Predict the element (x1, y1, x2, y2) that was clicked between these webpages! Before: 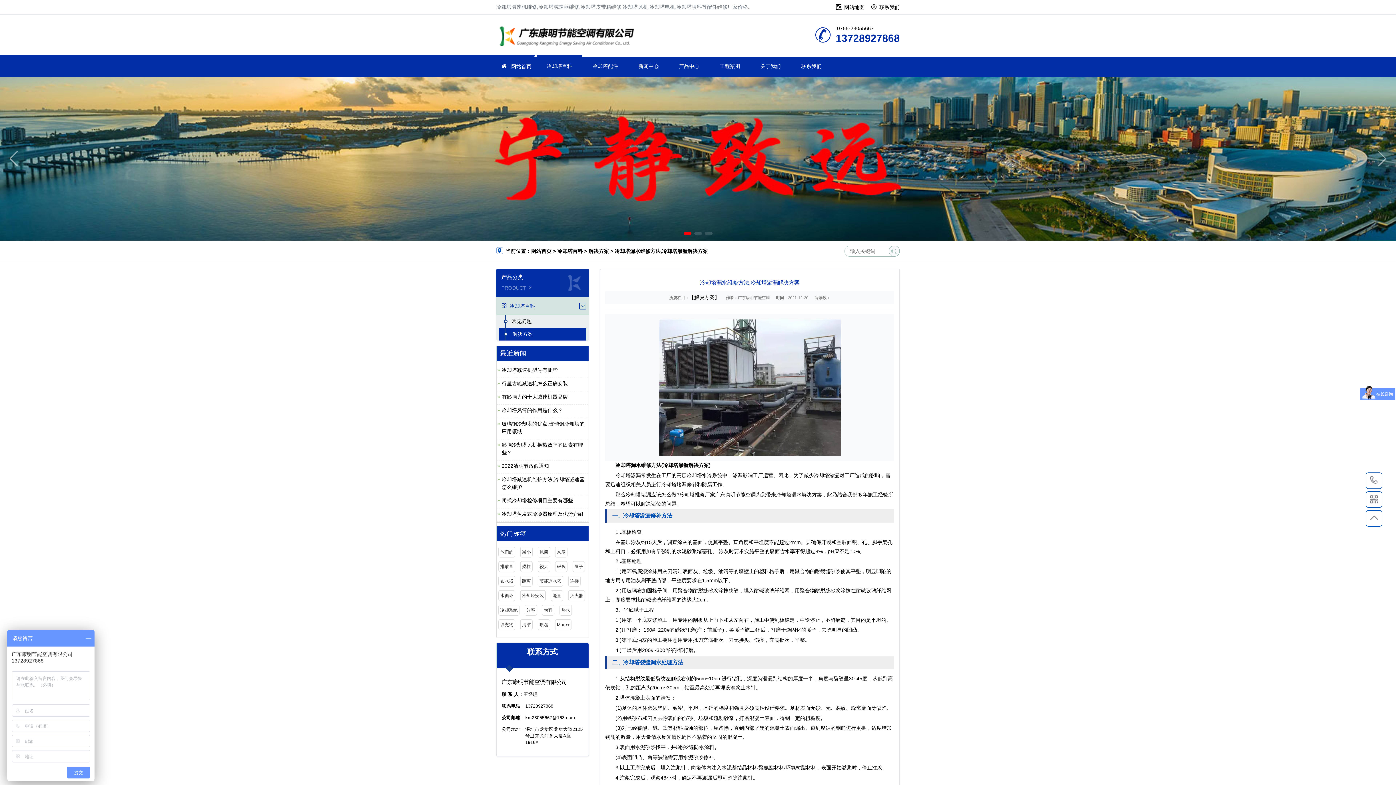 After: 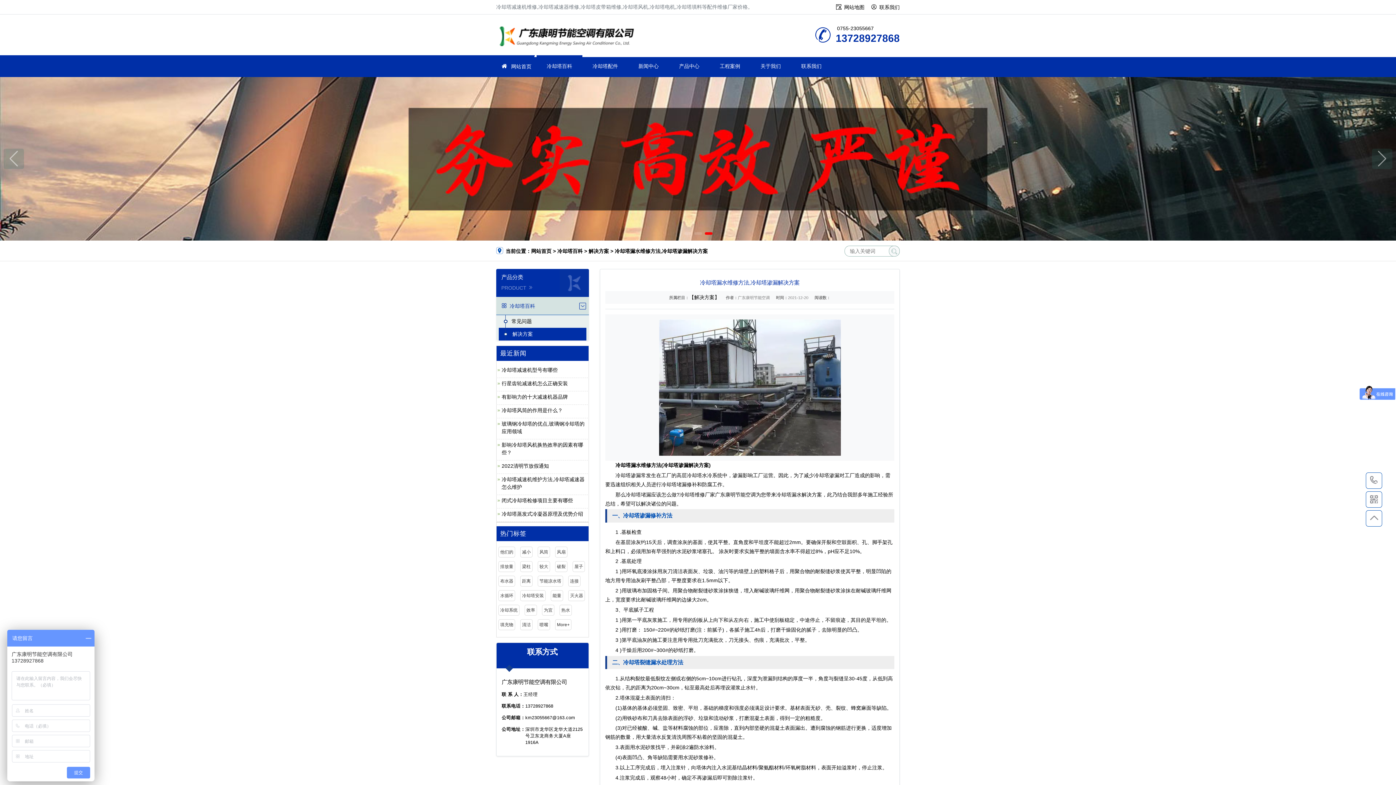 Action: bbox: (704, 232, 712, 234) label: Go to slide 3